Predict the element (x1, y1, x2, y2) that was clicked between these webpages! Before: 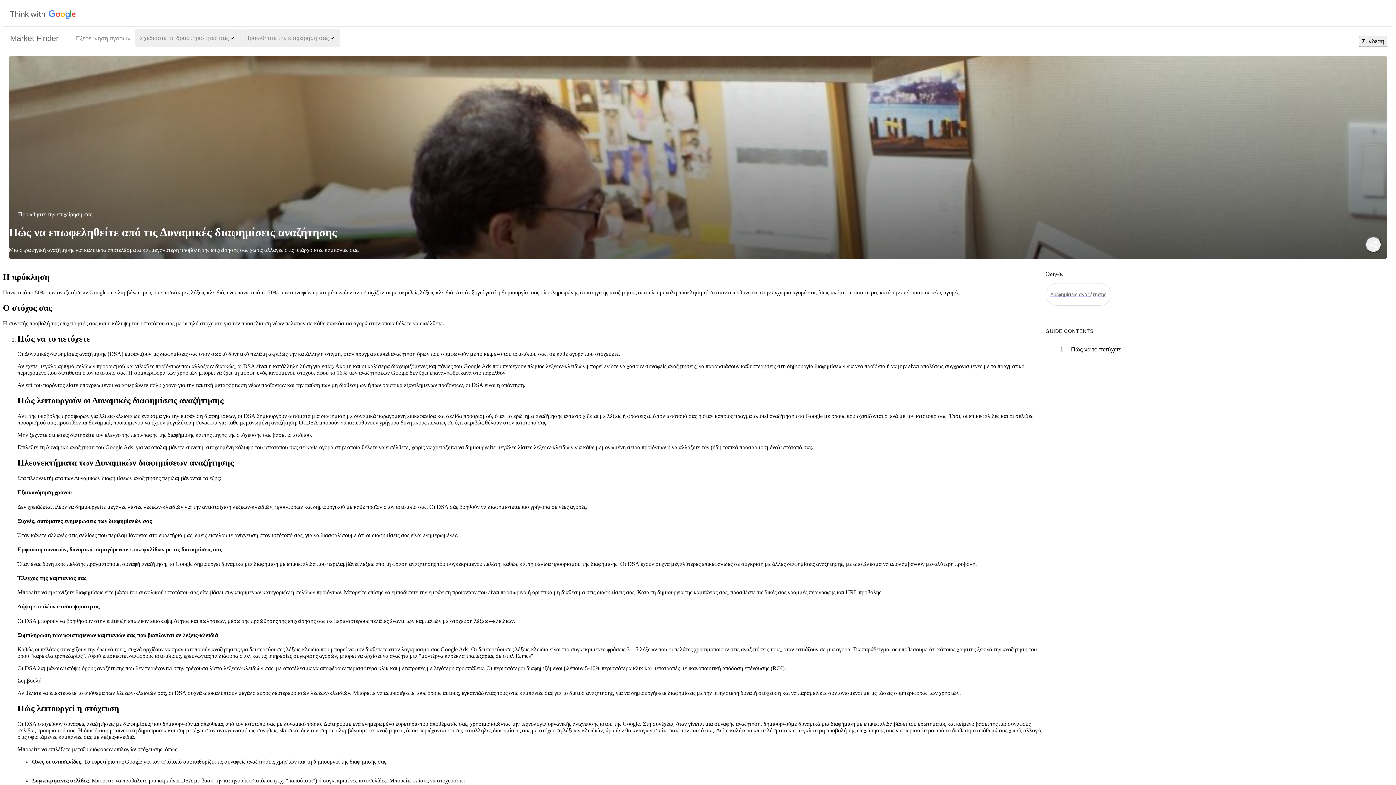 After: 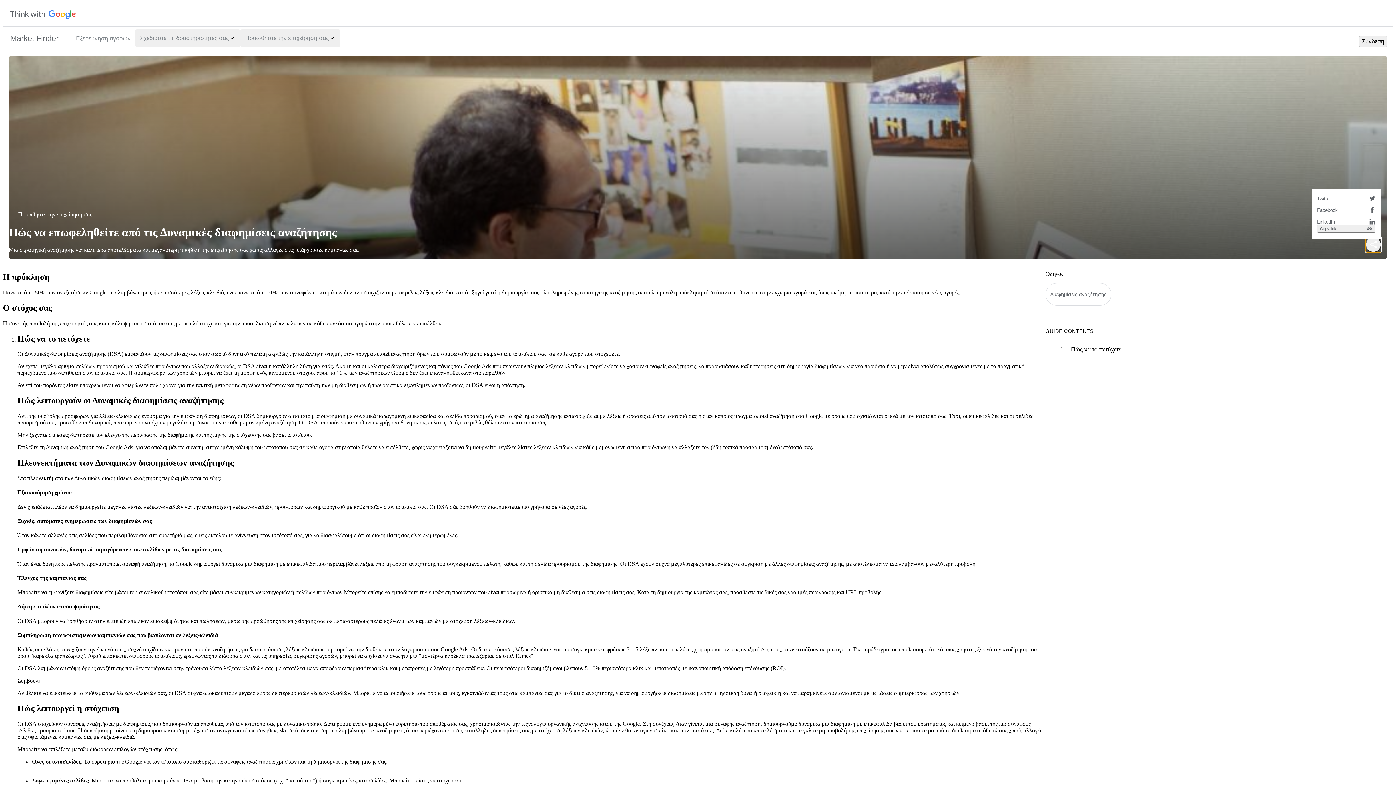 Action: bbox: (1365, 236, 1381, 252)